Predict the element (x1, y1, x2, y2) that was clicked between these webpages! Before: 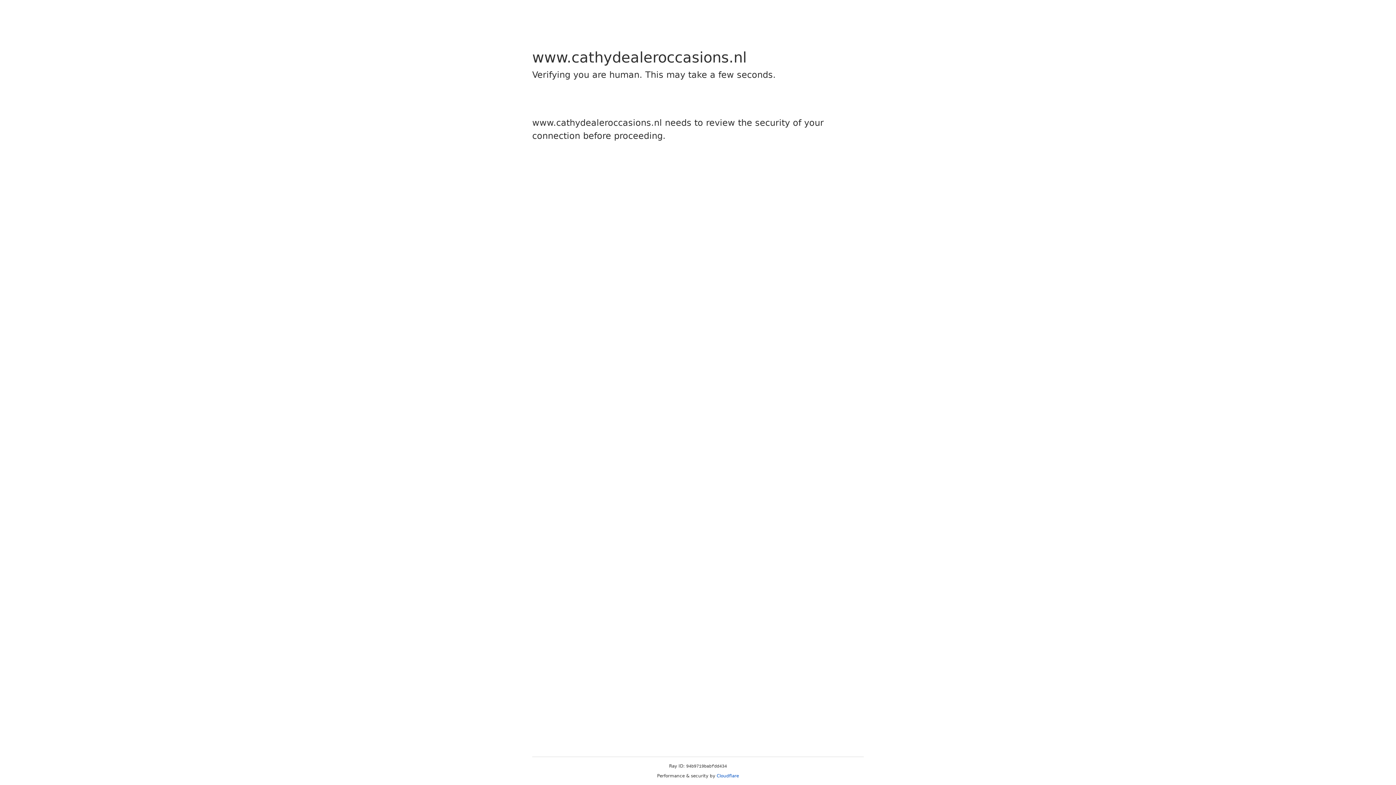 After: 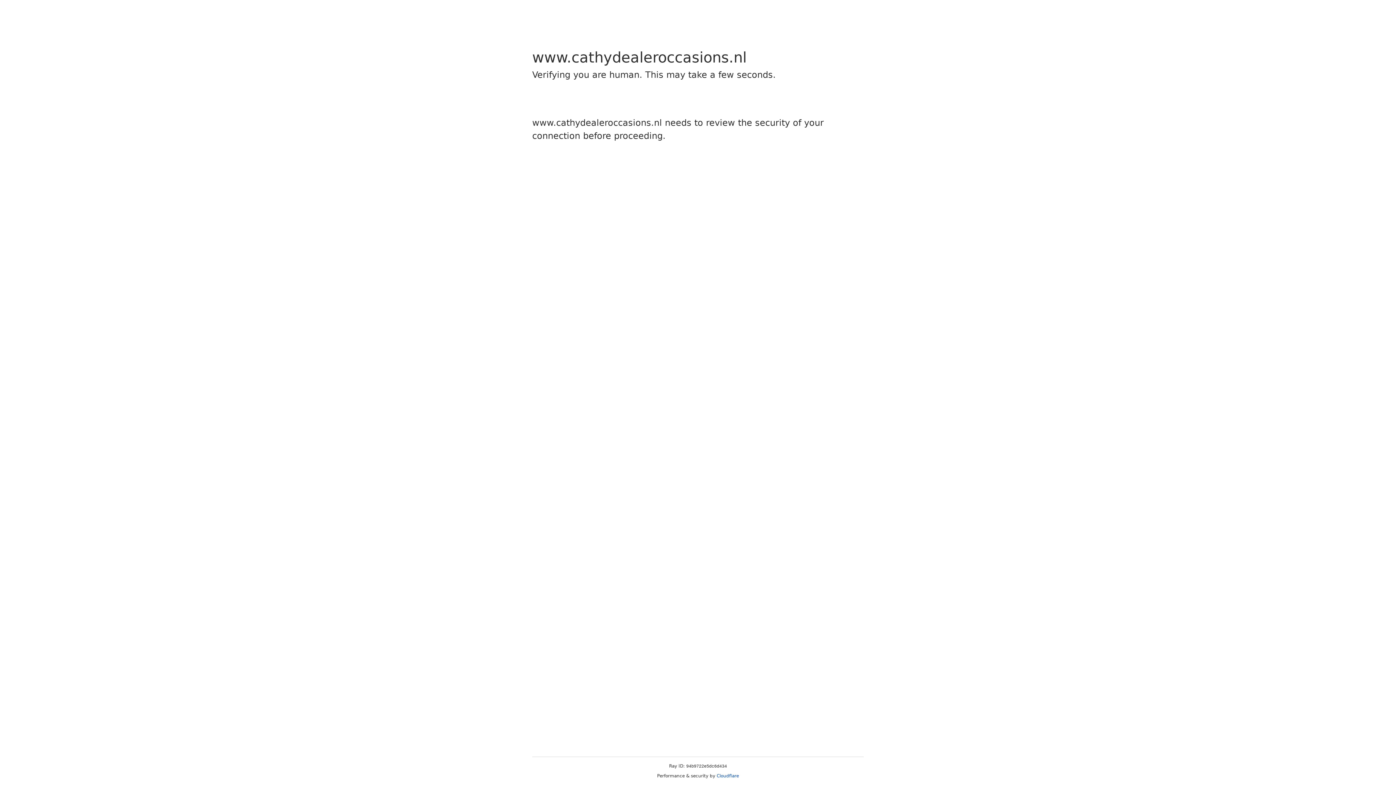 Action: bbox: (716, 773, 739, 778) label: Cloudflare